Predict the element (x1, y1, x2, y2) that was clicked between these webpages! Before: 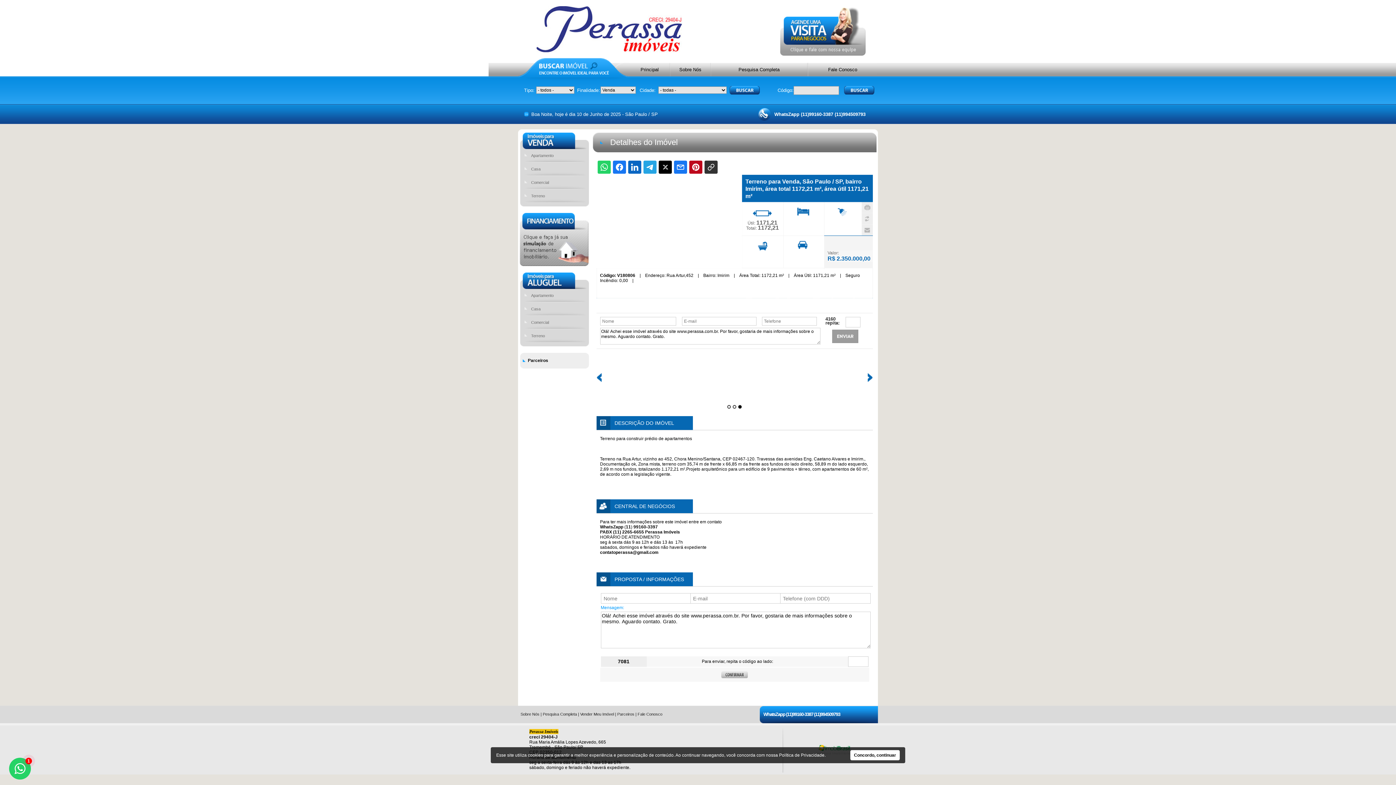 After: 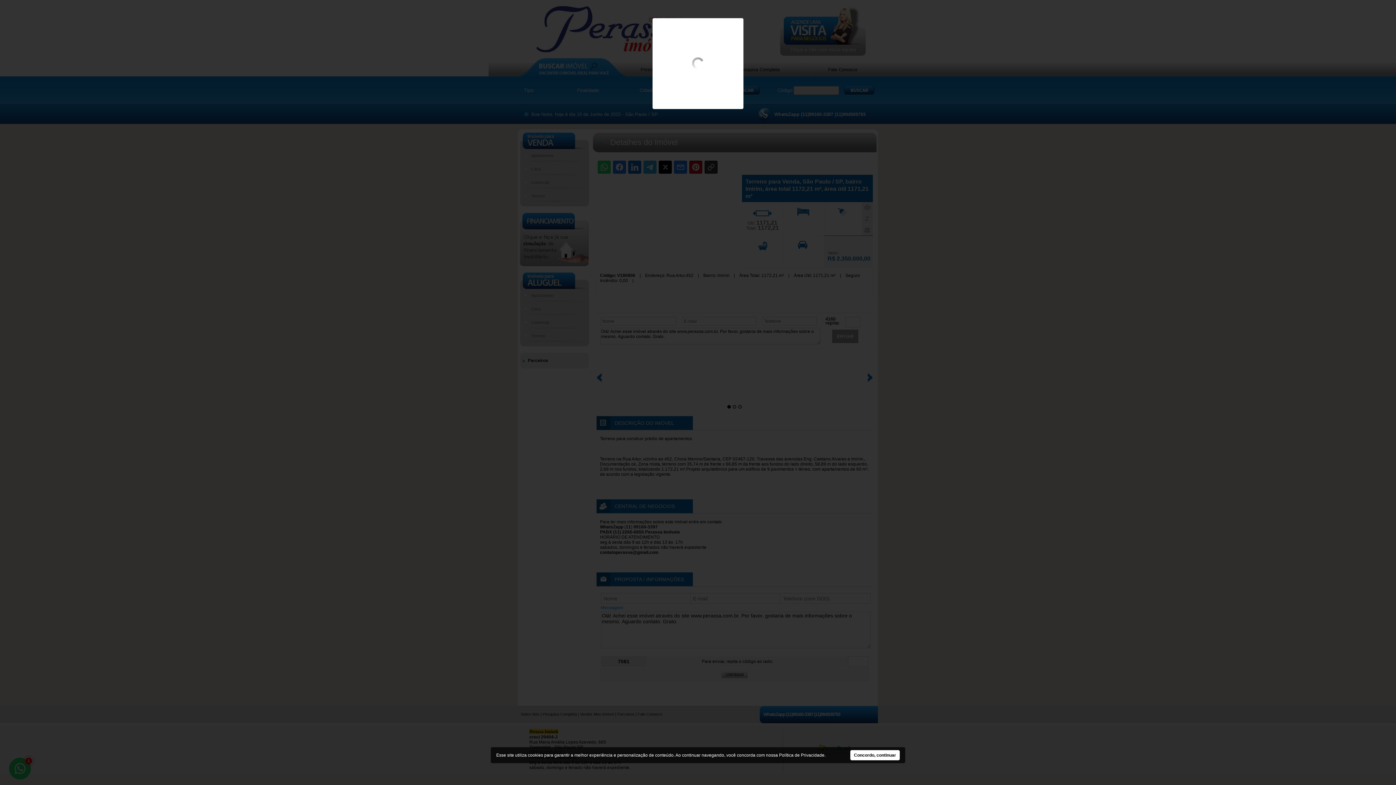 Action: bbox: (666, 392, 720, 398)